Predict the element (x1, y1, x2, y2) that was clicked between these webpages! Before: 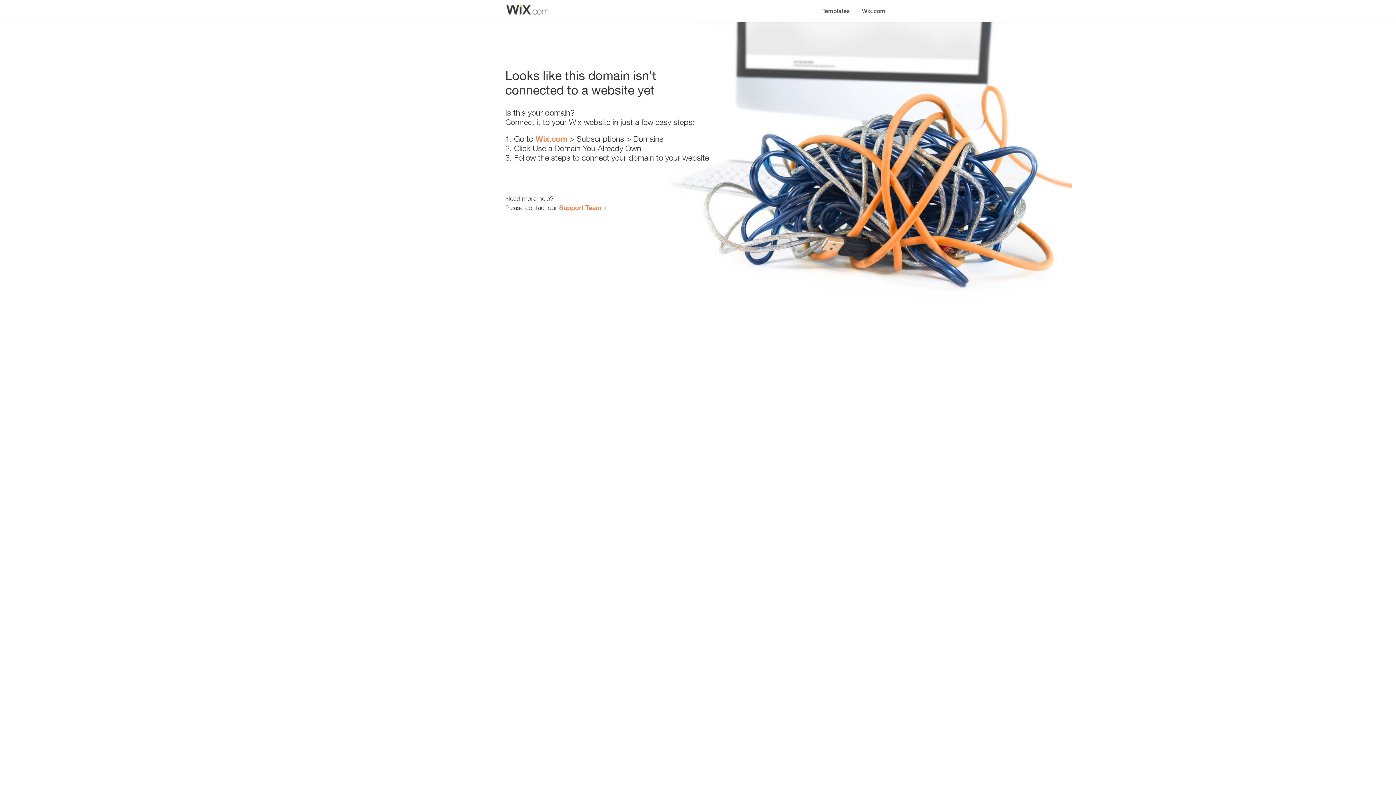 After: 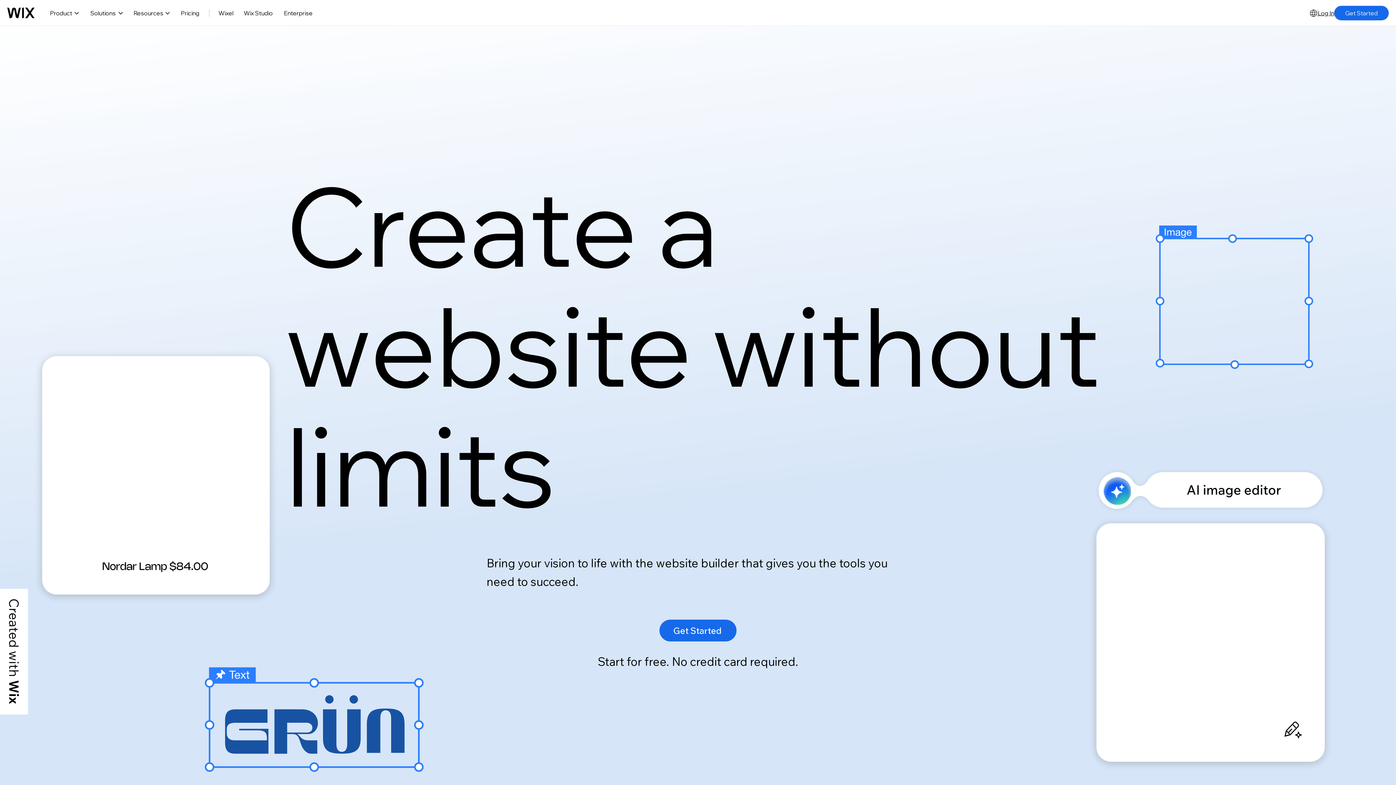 Action: label: Wix.com bbox: (856, 0, 890, 14)